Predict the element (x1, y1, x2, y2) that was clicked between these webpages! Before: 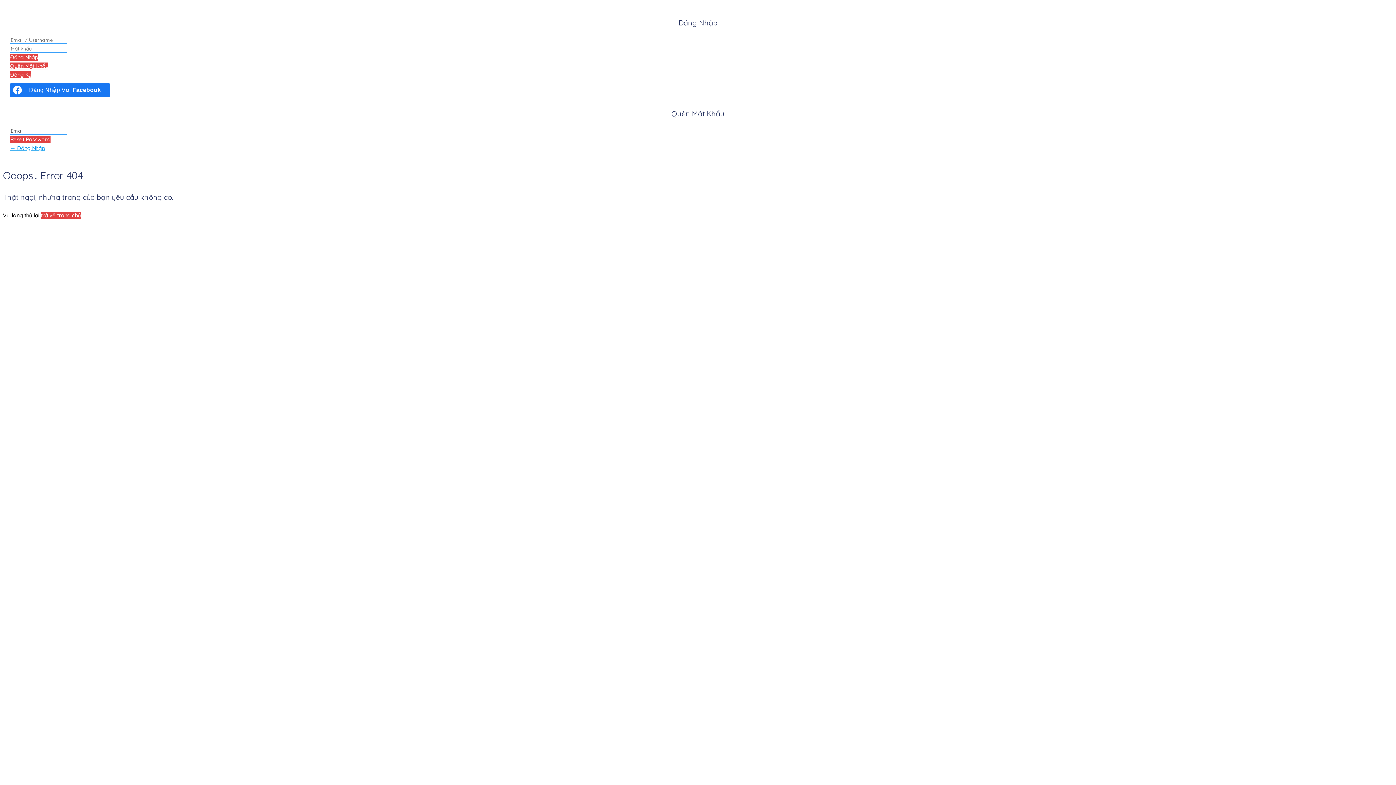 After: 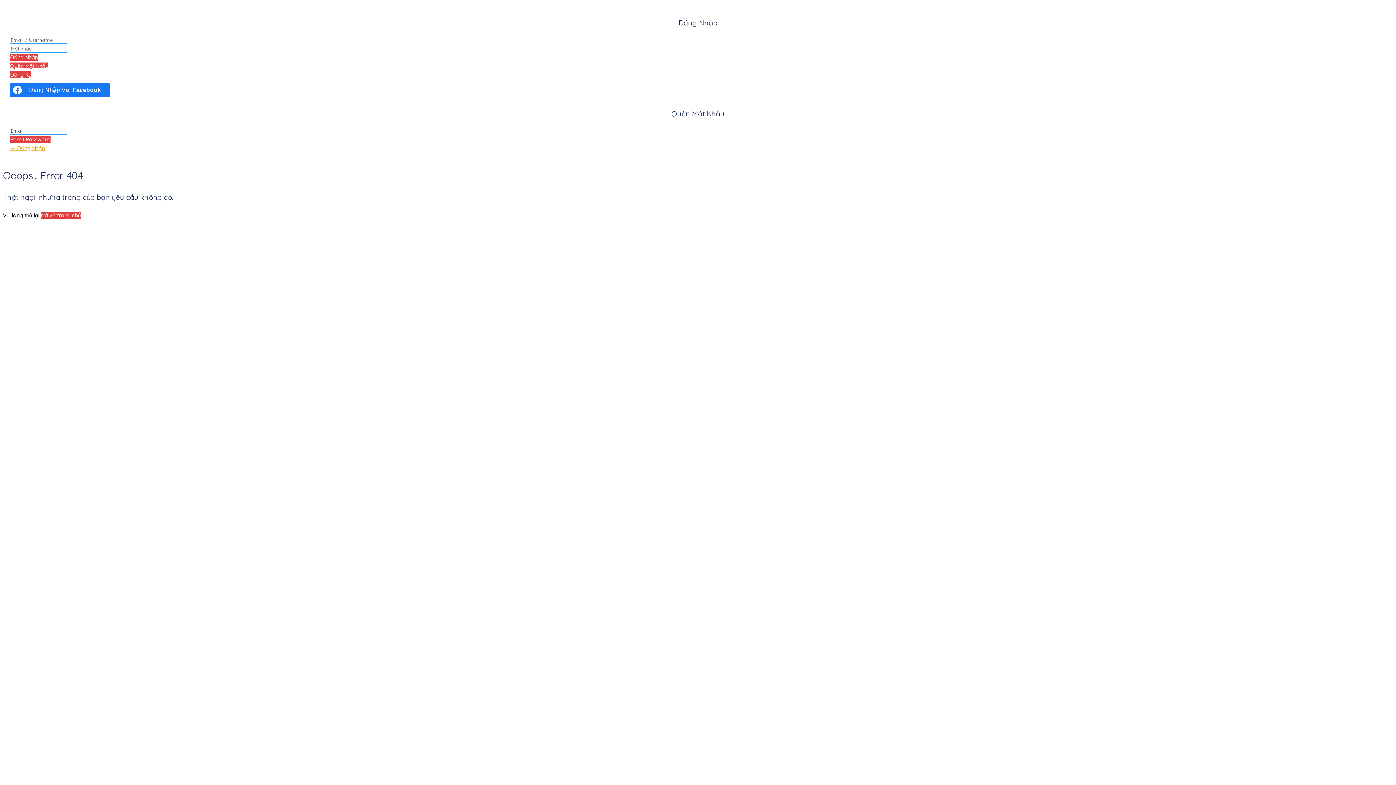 Action: bbox: (10, 144, 45, 151) label: ← Đăng Nhập